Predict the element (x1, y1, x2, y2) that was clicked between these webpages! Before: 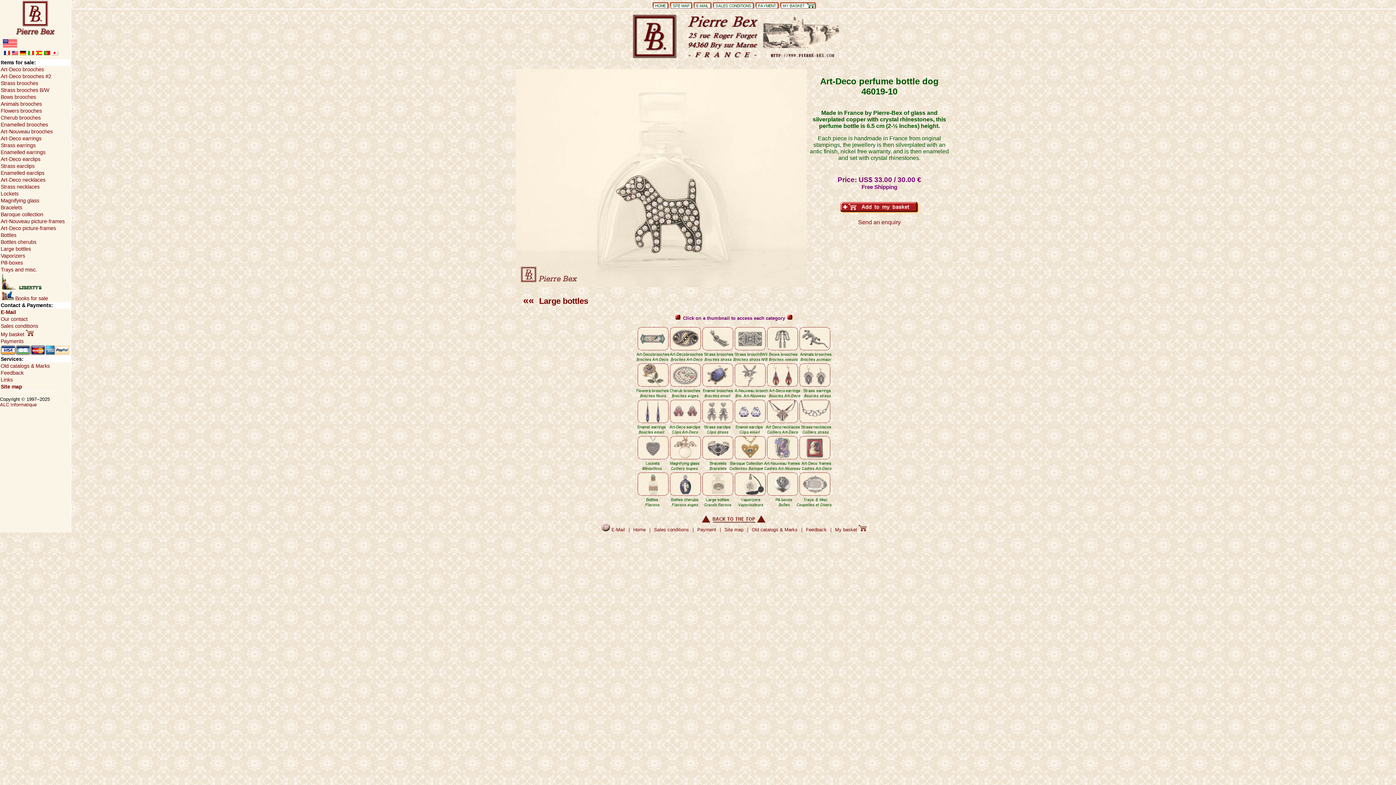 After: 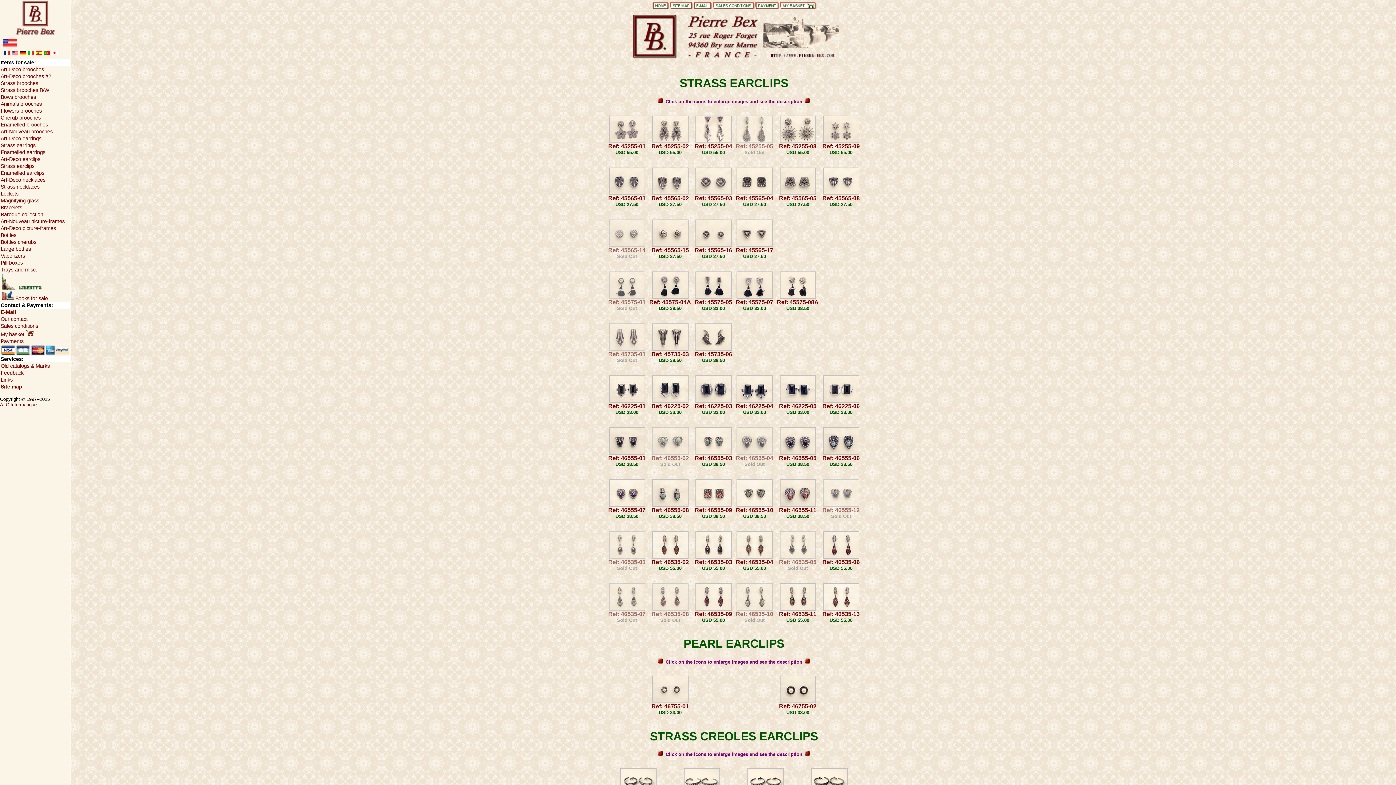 Action: bbox: (702, 418, 733, 424)